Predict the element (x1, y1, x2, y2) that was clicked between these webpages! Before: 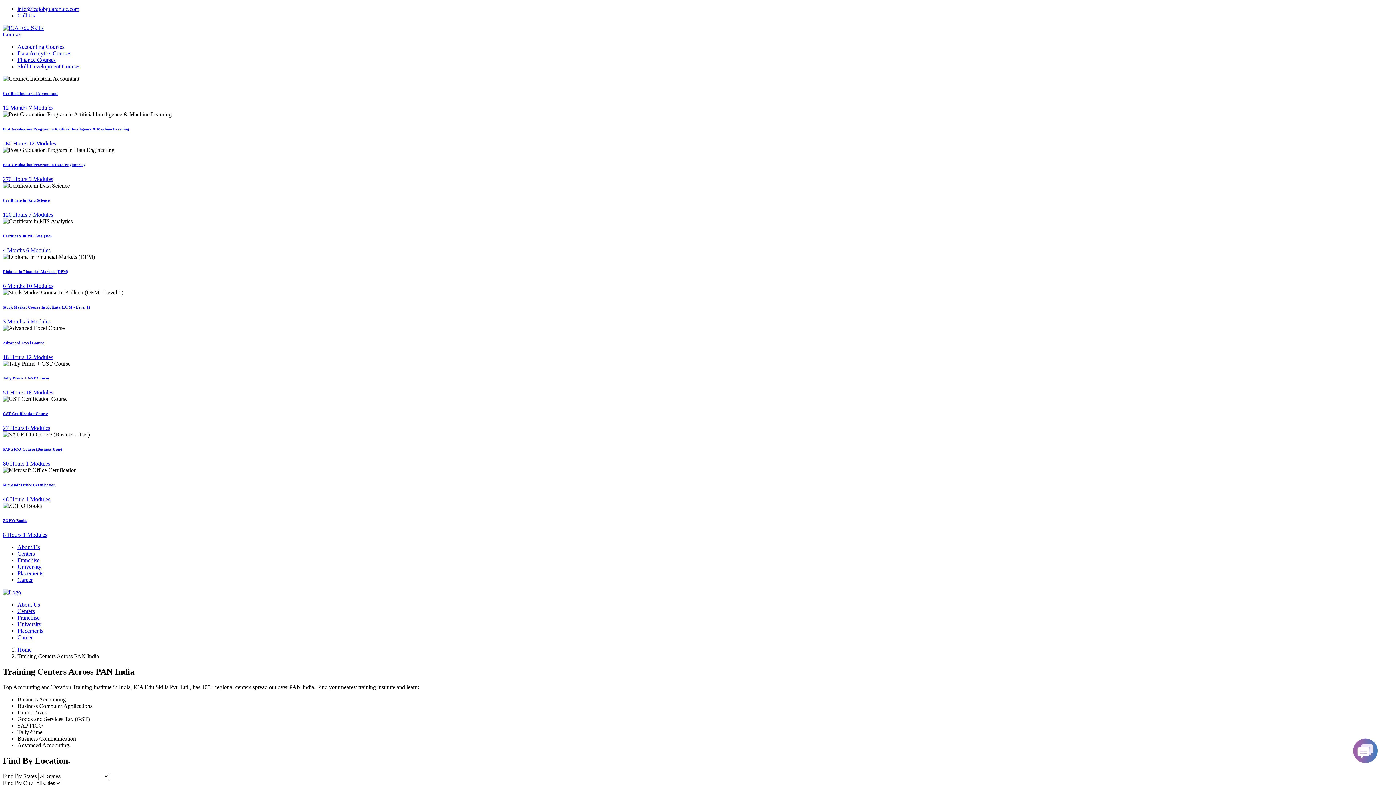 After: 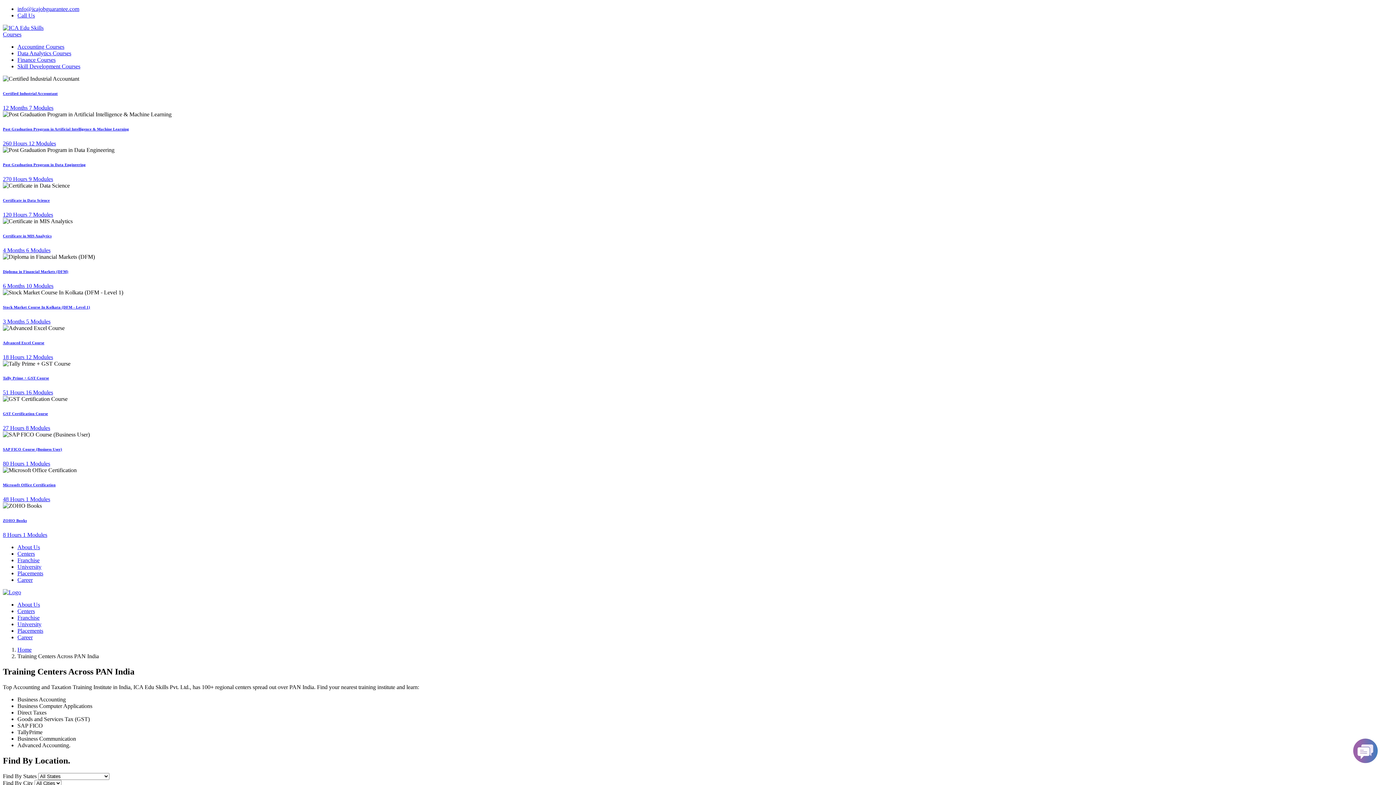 Action: label: 6 Modules bbox: (26, 247, 50, 253)